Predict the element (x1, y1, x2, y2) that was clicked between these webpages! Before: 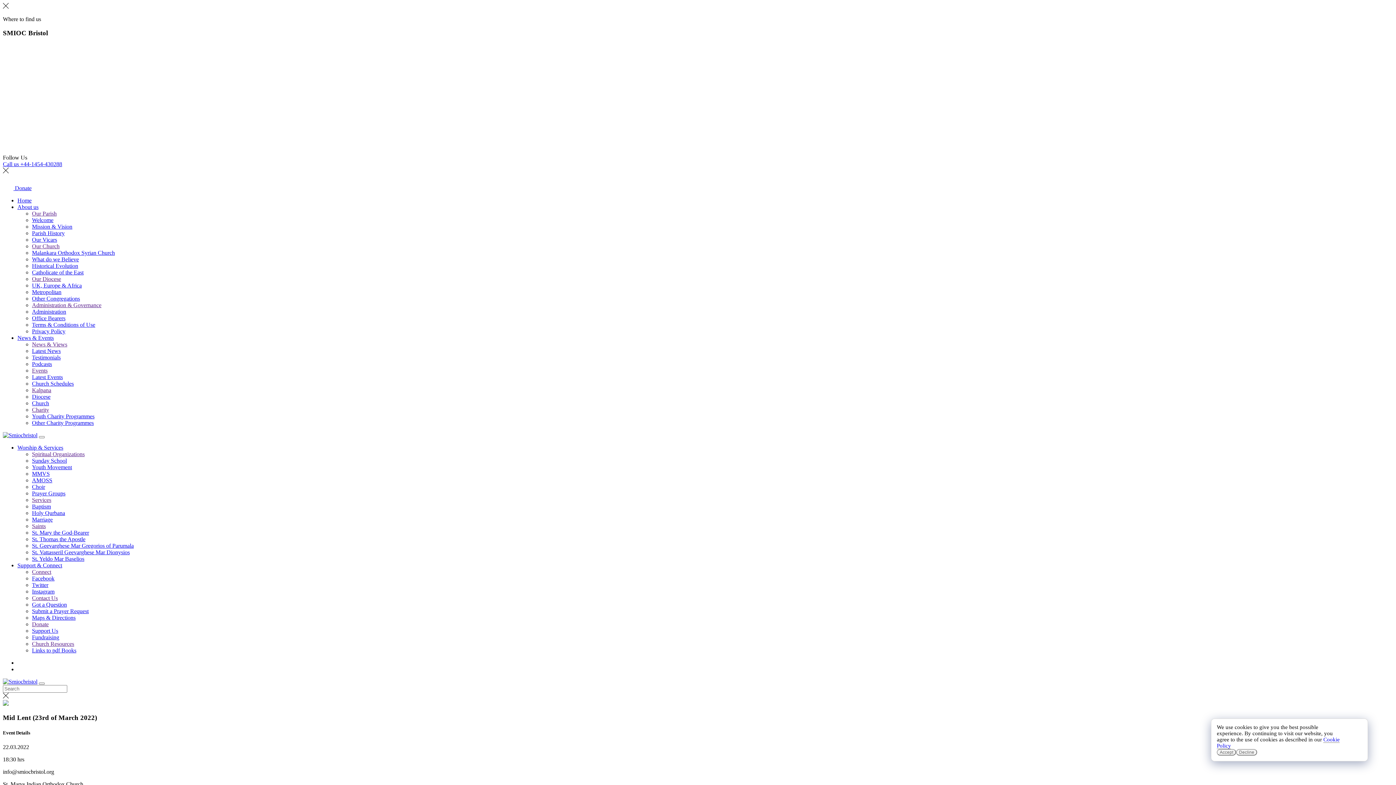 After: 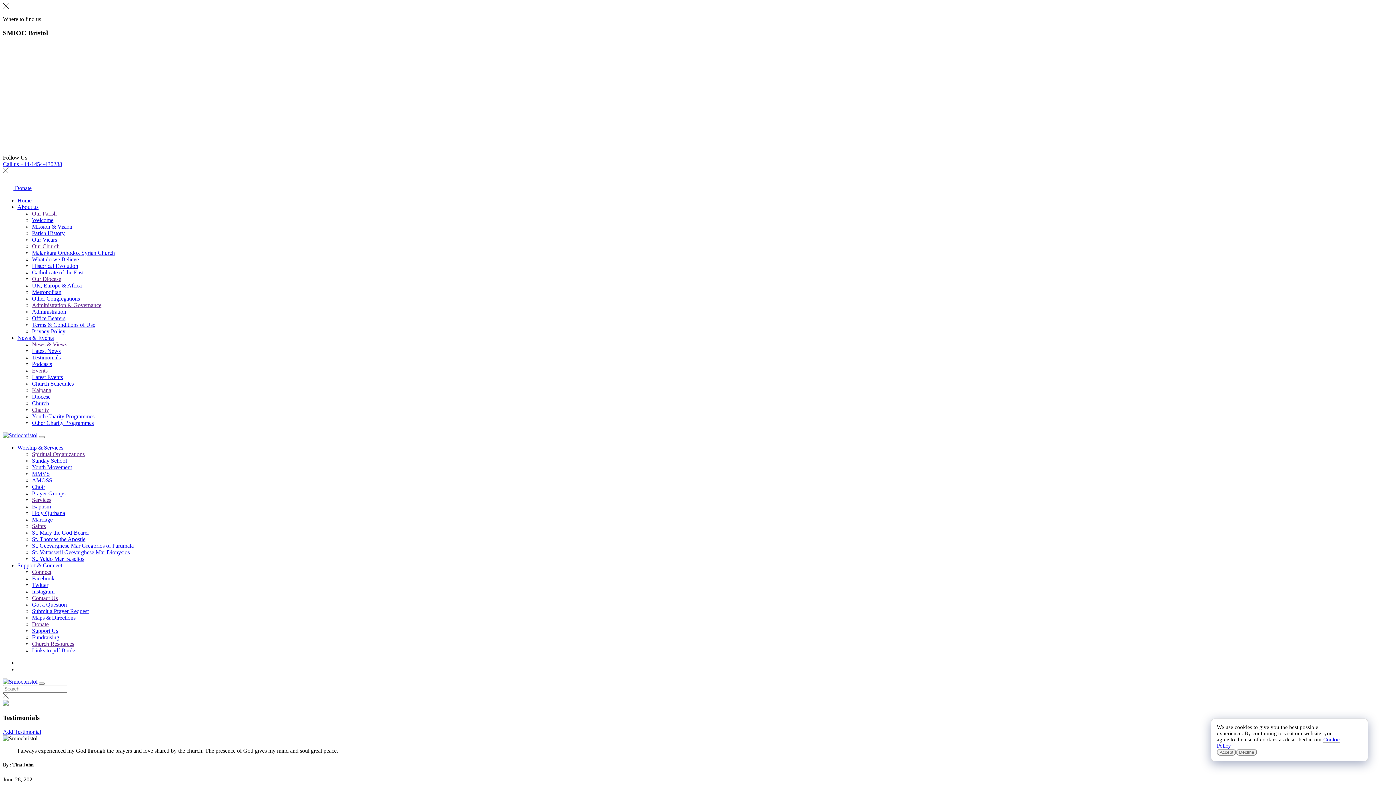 Action: bbox: (32, 354, 60, 360) label: Testimonials